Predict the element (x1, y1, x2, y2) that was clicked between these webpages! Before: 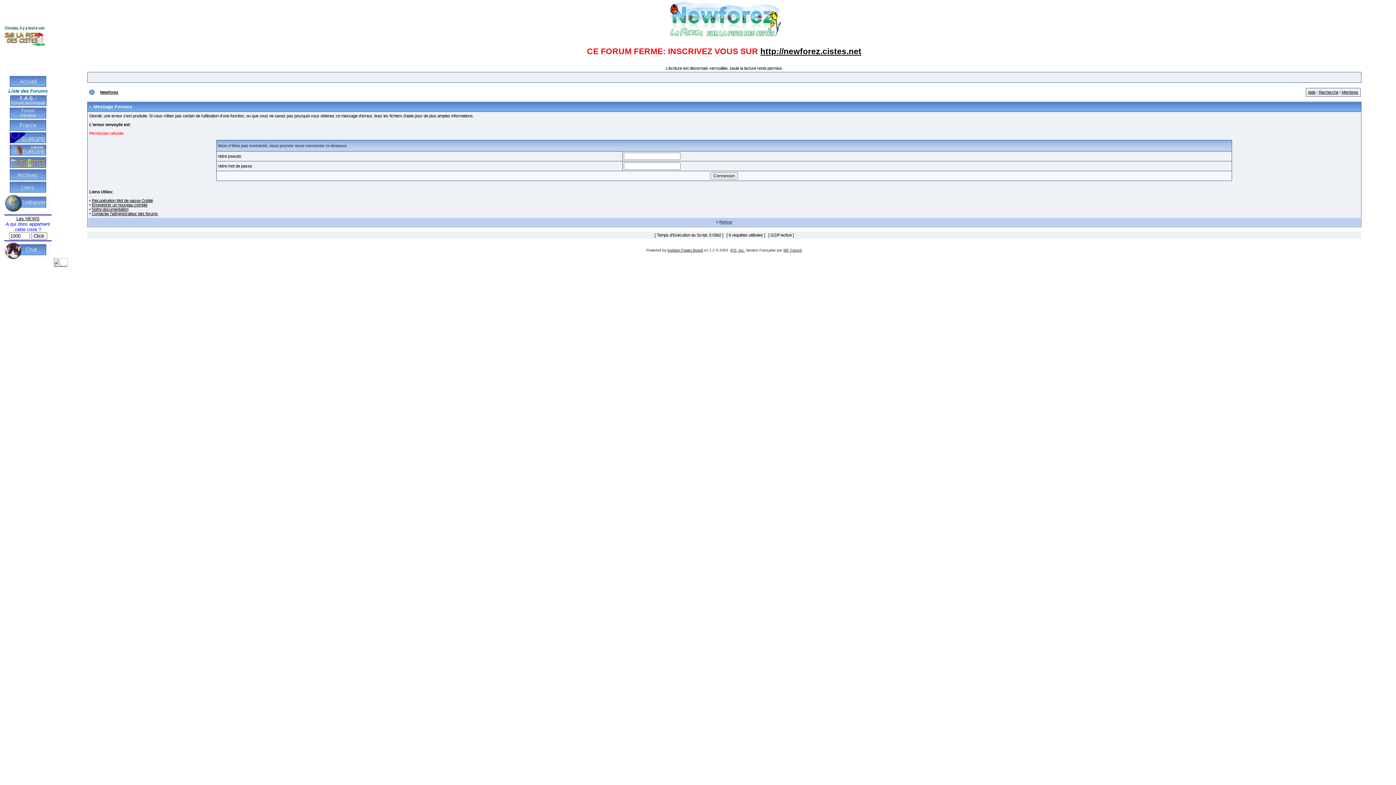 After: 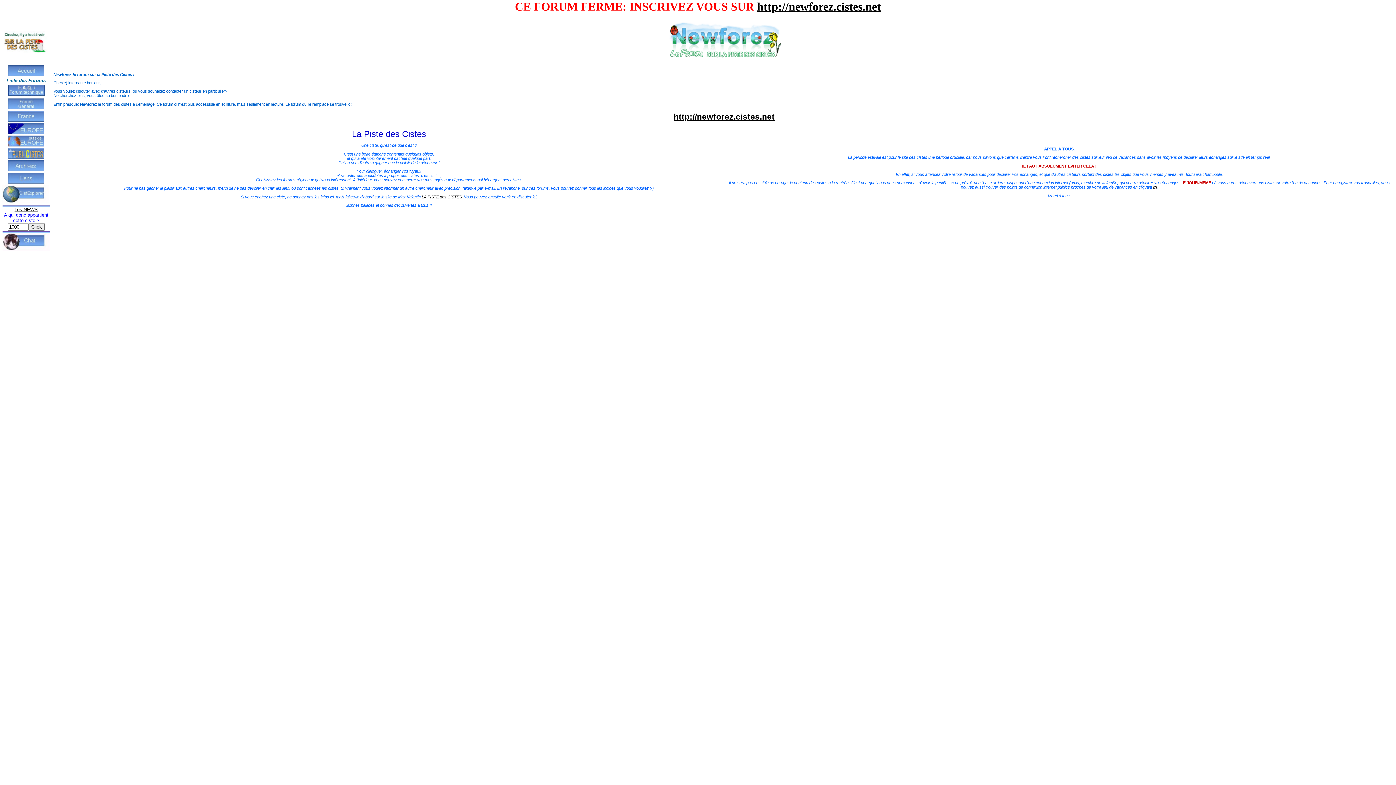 Action: bbox: (9, 83, 46, 87)